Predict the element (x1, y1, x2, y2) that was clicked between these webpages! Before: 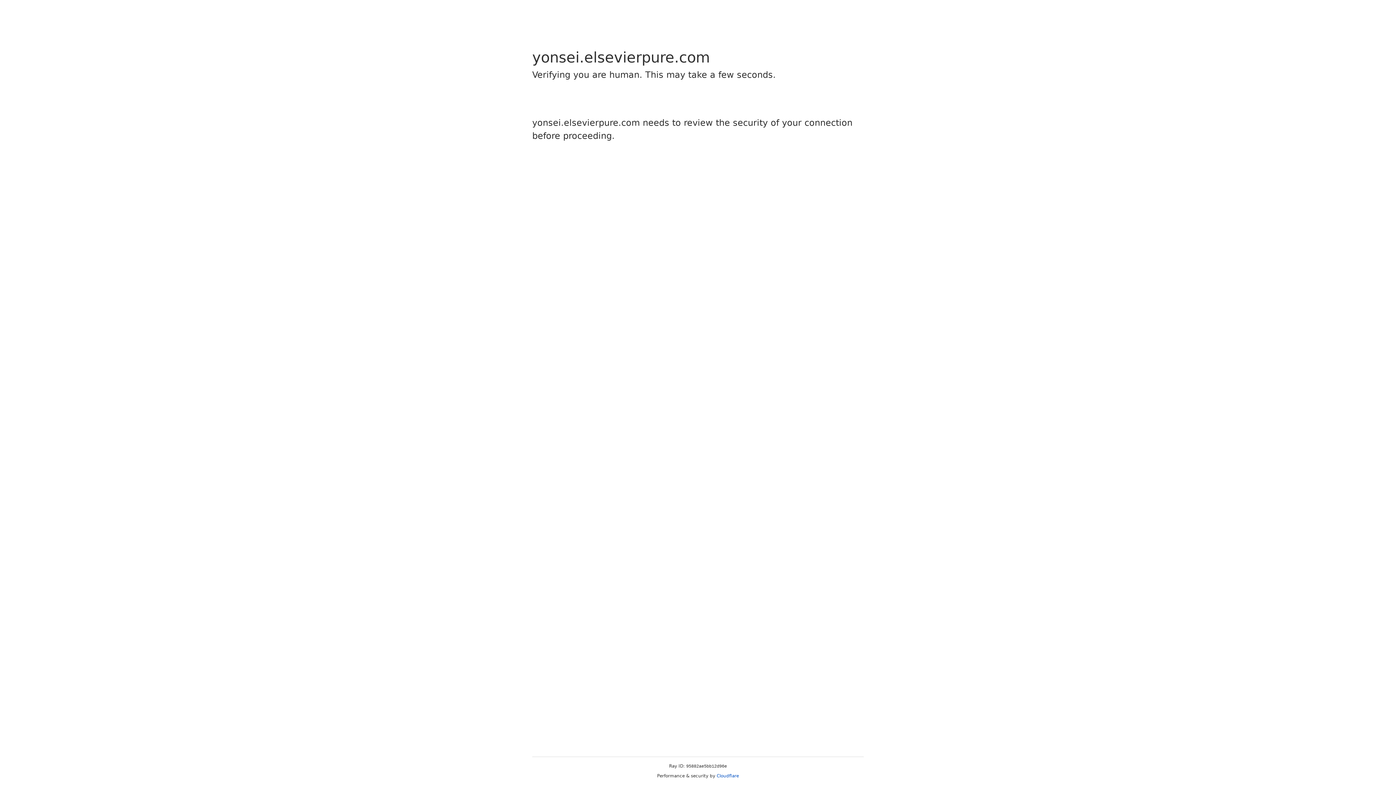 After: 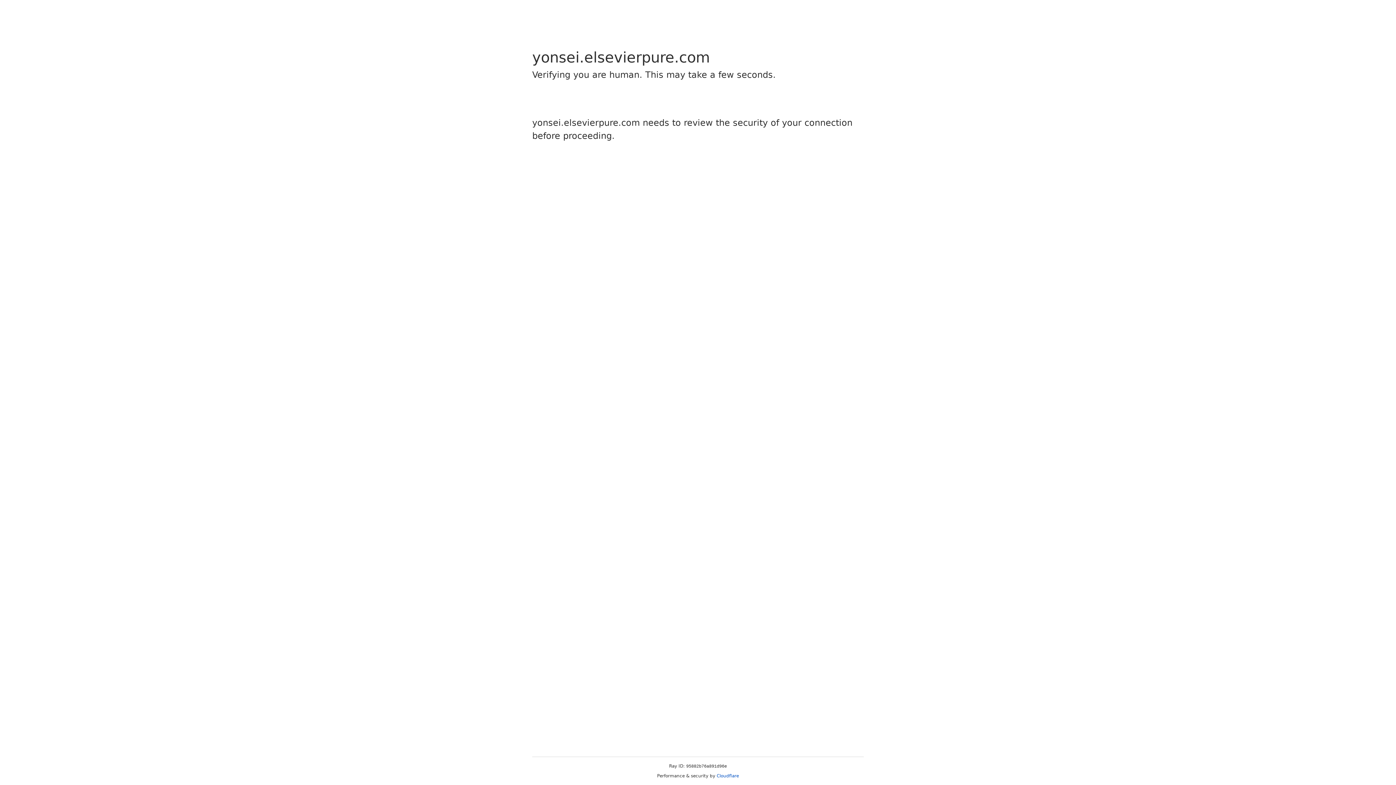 Action: bbox: (716, 773, 739, 778) label: Cloudflare